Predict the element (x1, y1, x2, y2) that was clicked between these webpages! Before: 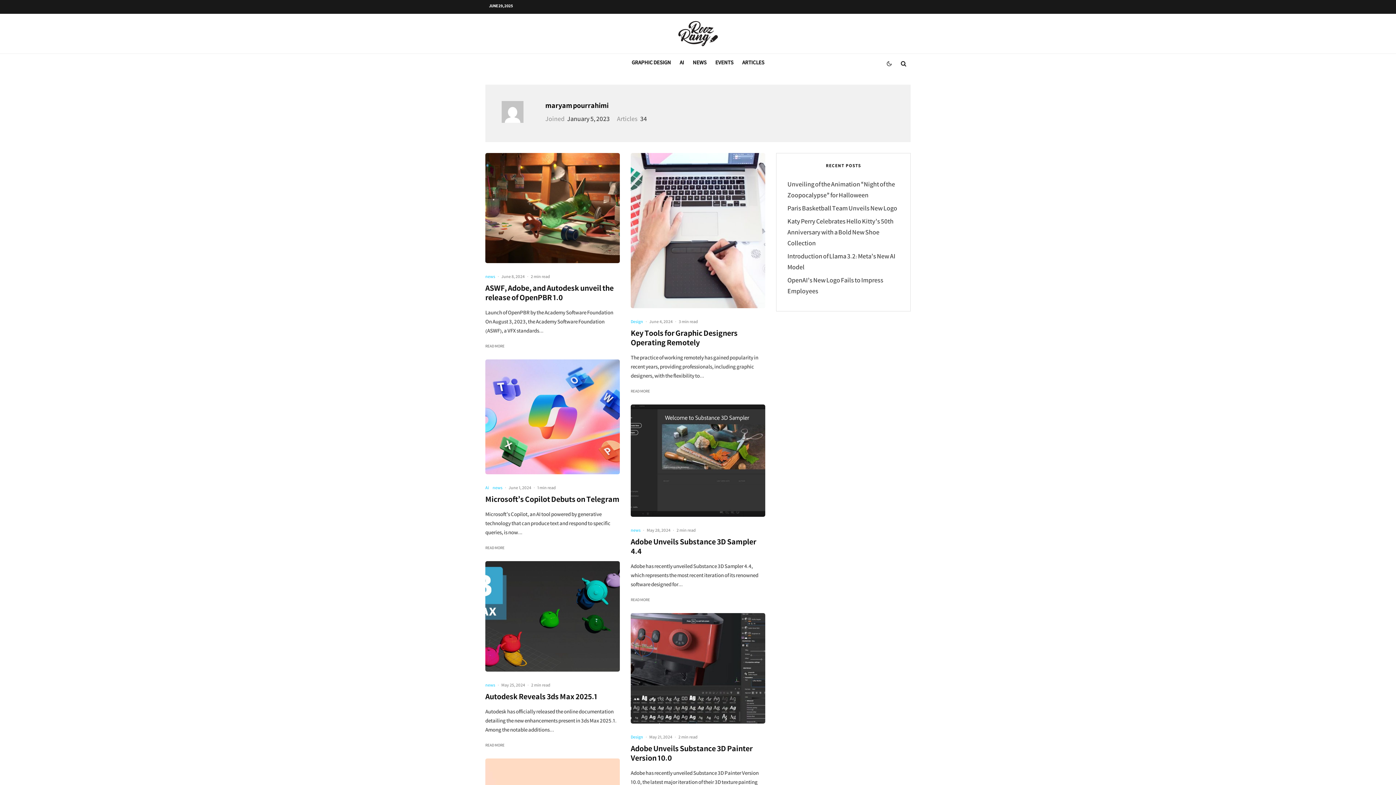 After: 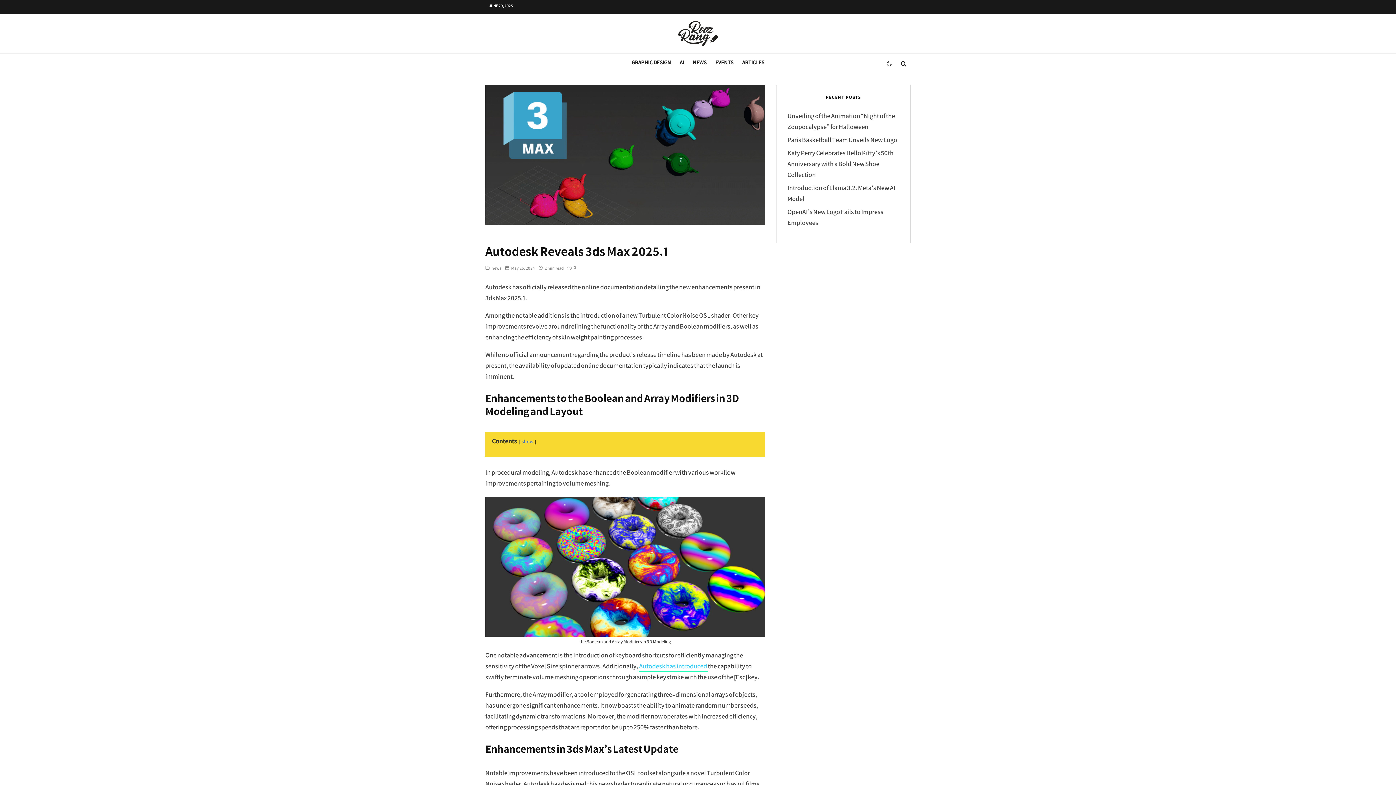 Action: label: Autodesk Reveals 3ds Max 2025.1 bbox: (485, 693, 597, 703)